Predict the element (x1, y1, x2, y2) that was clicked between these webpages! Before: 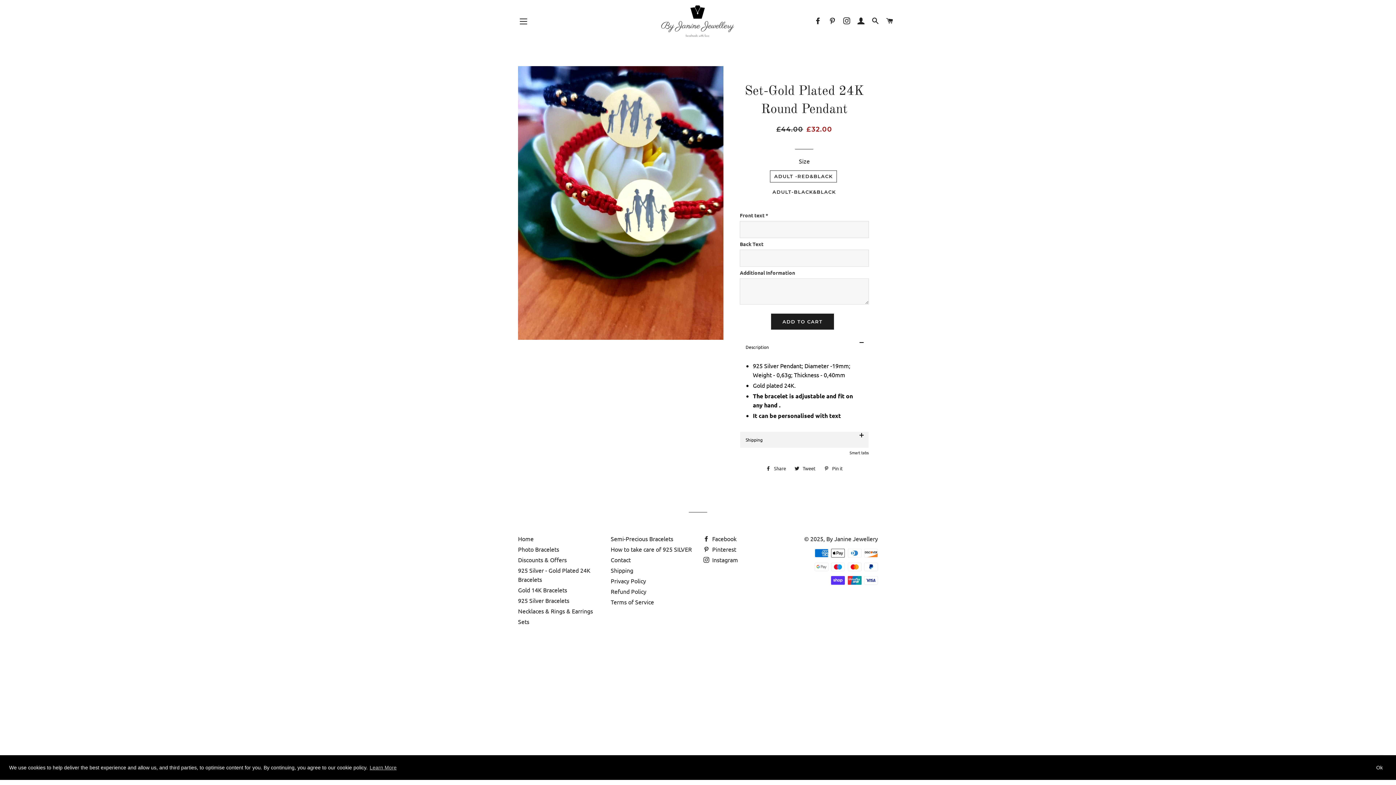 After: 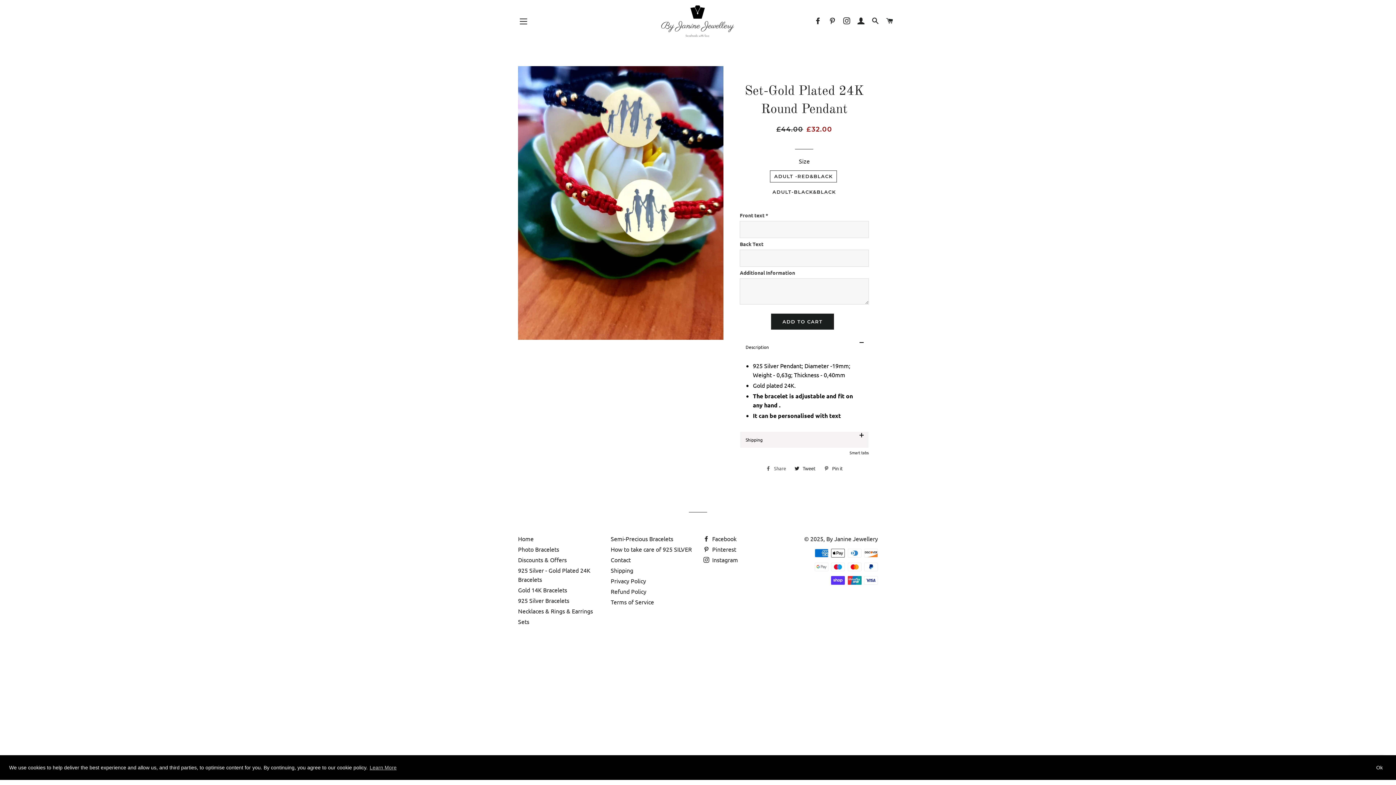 Action: bbox: (762, 463, 789, 474) label:  Share
Share on Facebook